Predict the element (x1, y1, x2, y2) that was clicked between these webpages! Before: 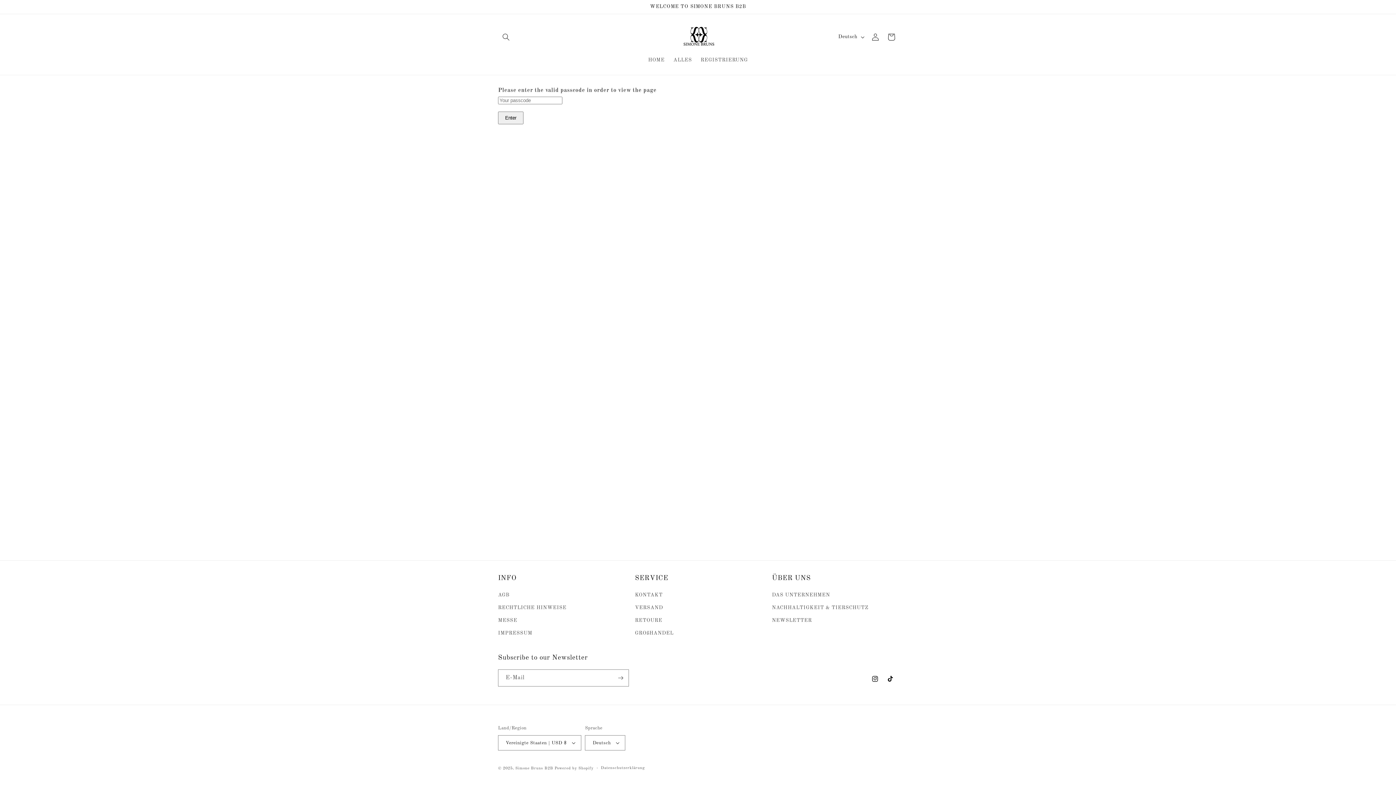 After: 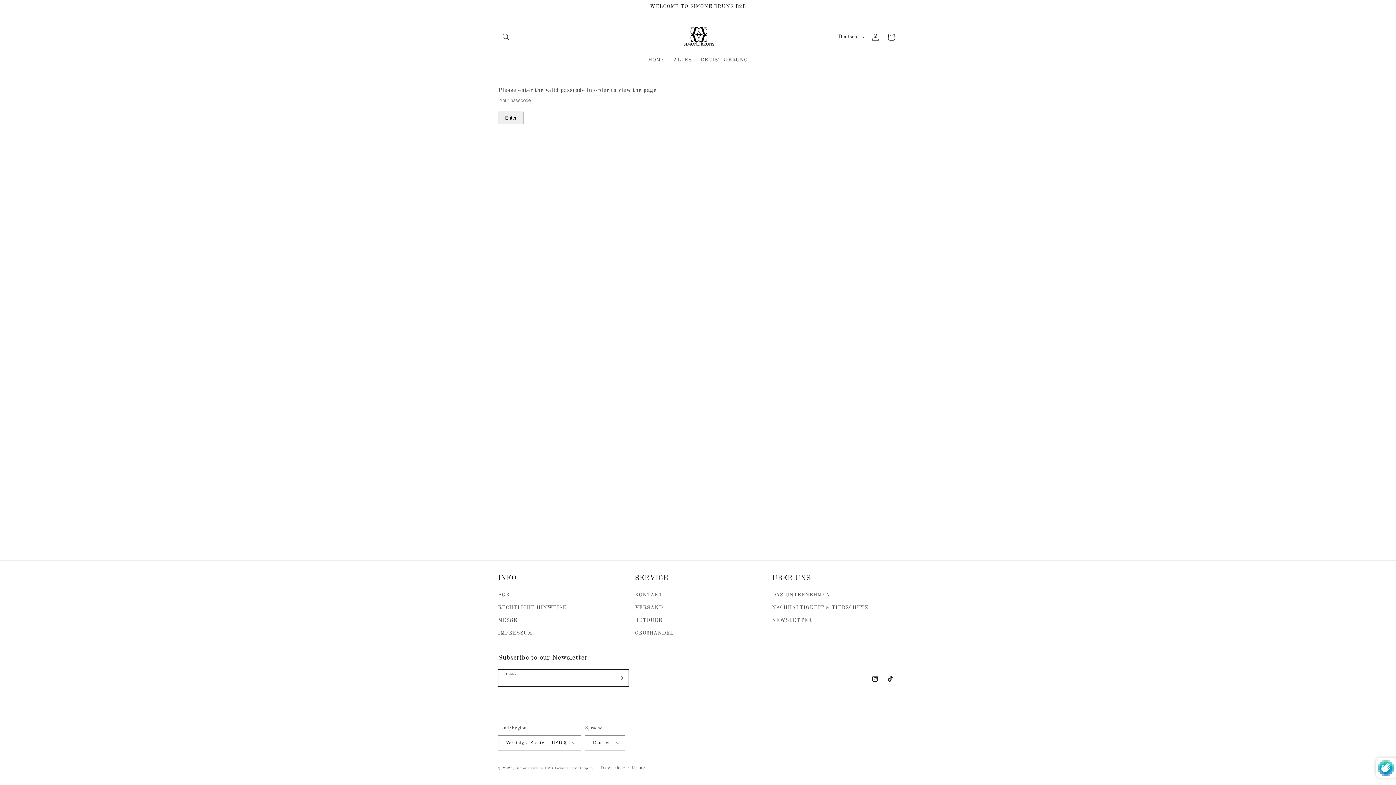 Action: label: Abonnieren bbox: (612, 669, 628, 686)